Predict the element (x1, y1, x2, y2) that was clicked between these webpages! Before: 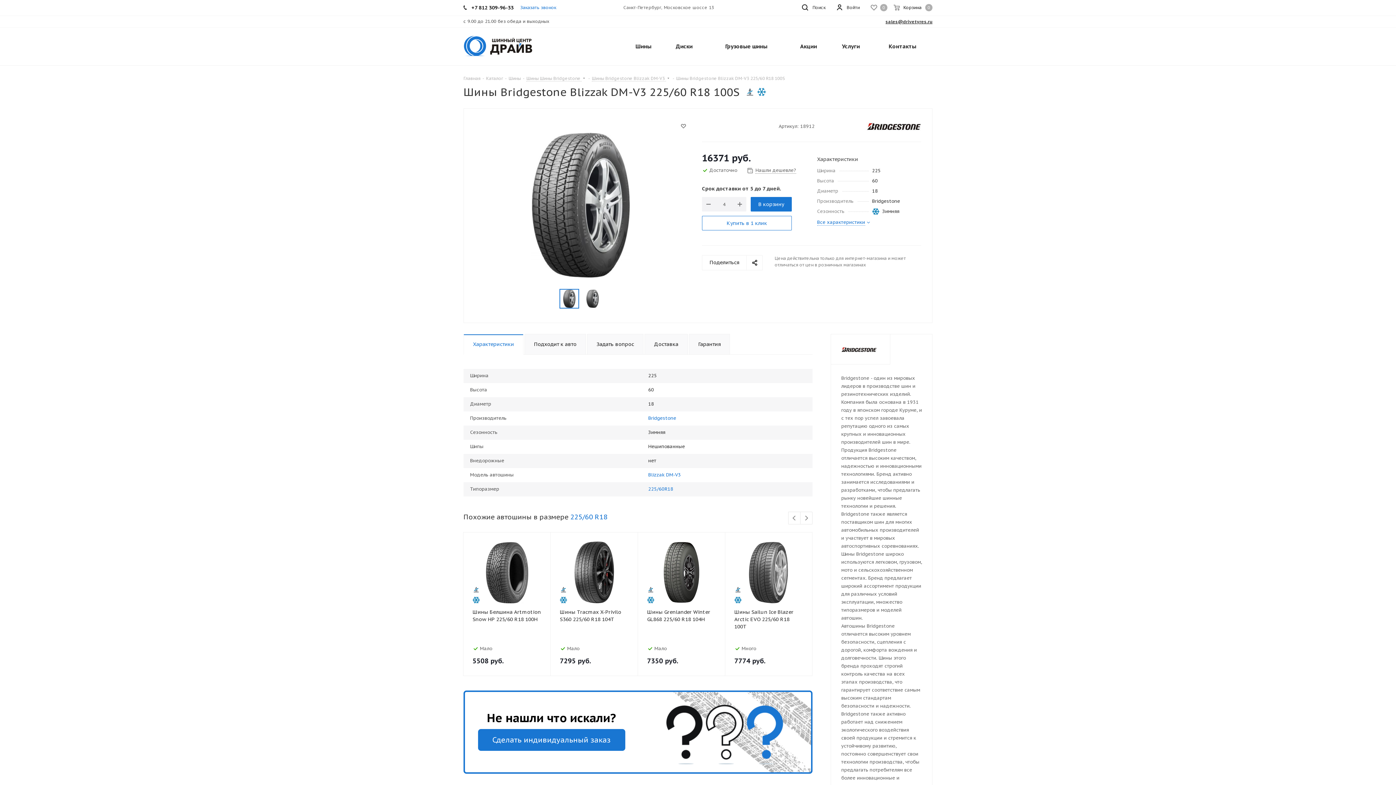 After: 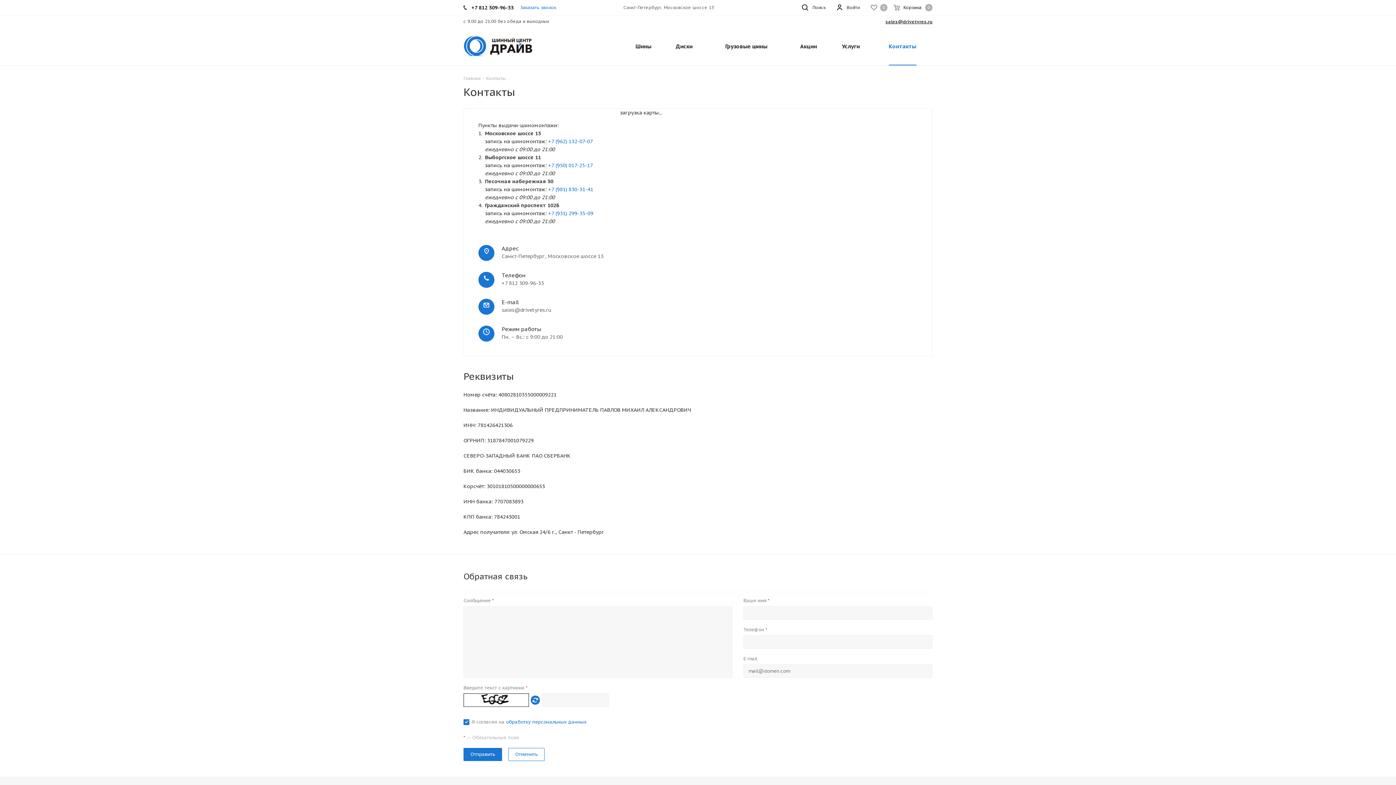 Action: label: Контакты bbox: (884, 27, 920, 65)